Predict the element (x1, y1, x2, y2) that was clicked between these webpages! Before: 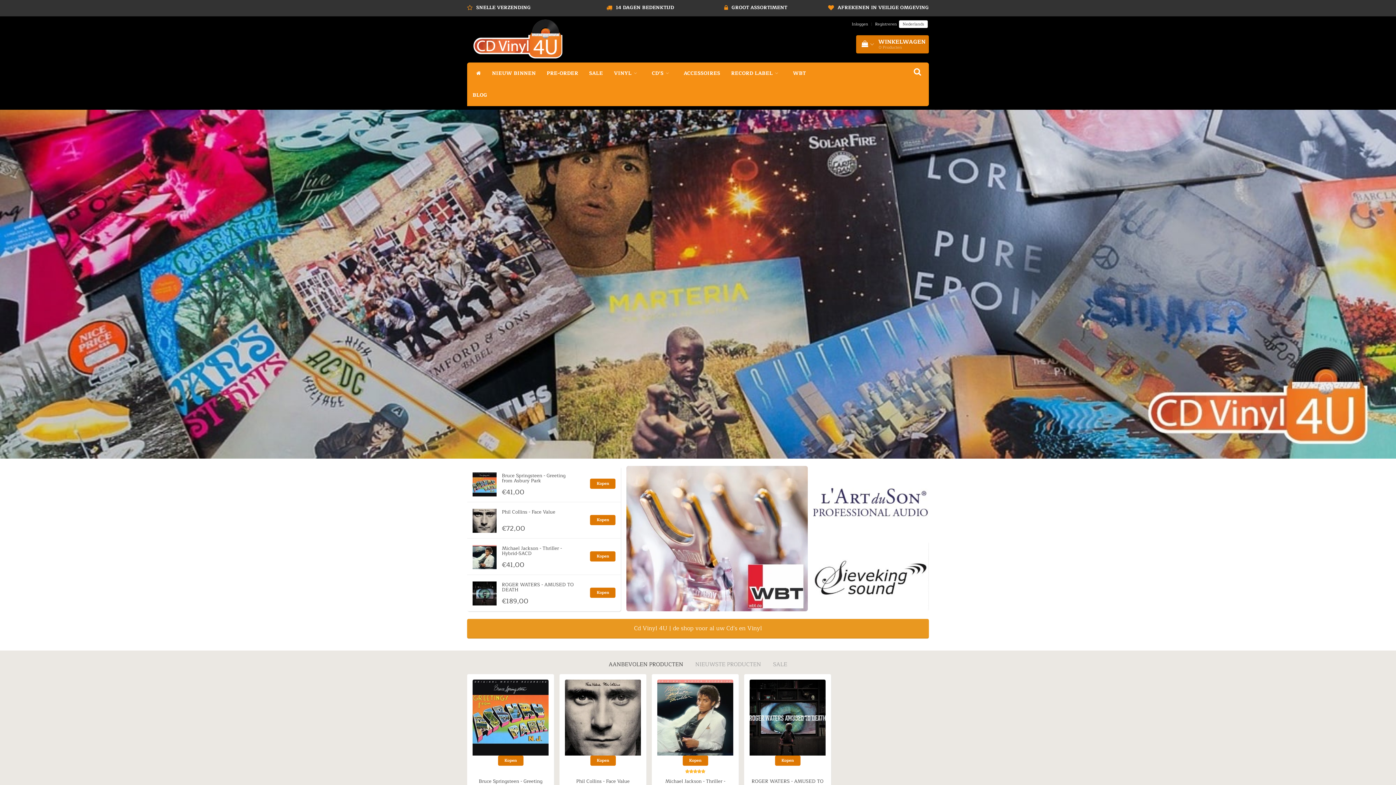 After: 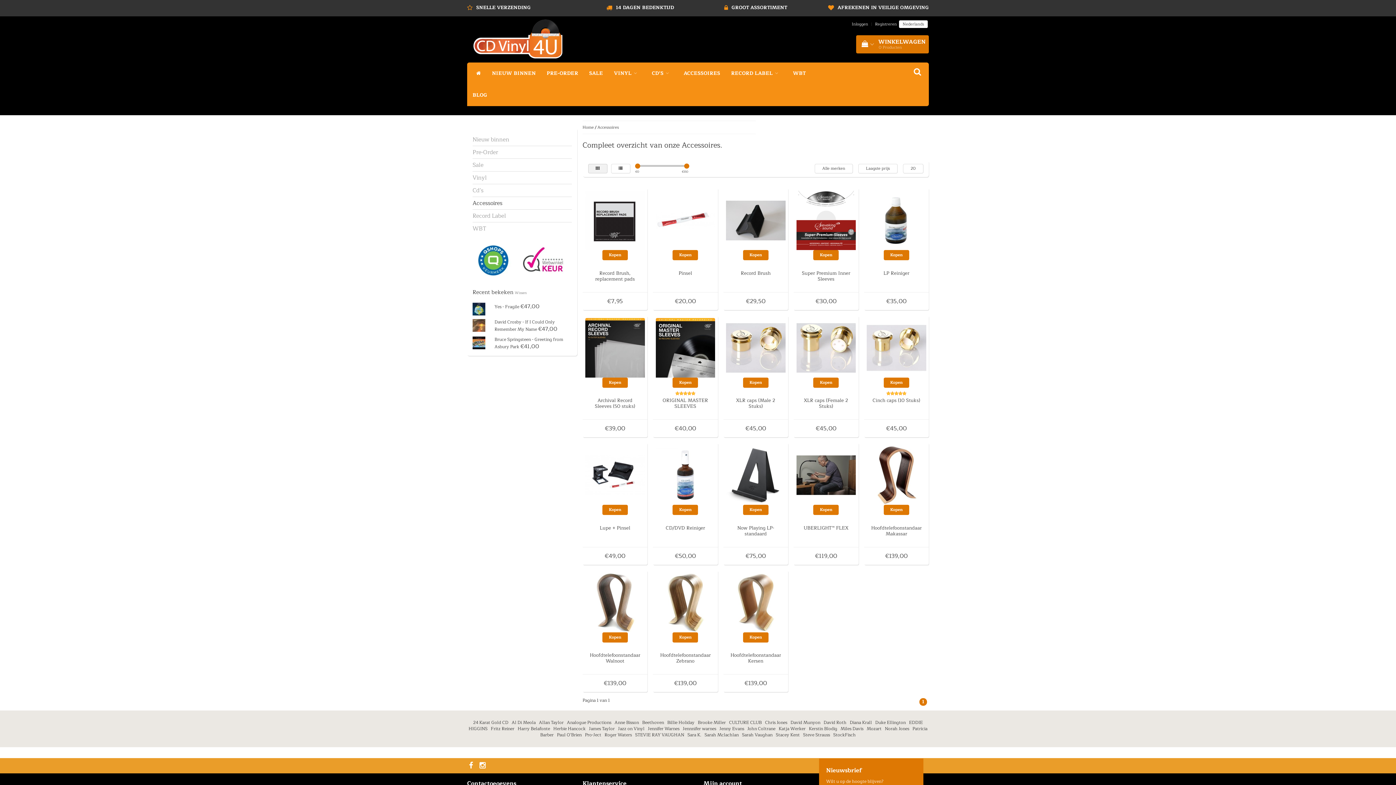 Action: bbox: (678, 62, 725, 84) label: ACCESSOIRES